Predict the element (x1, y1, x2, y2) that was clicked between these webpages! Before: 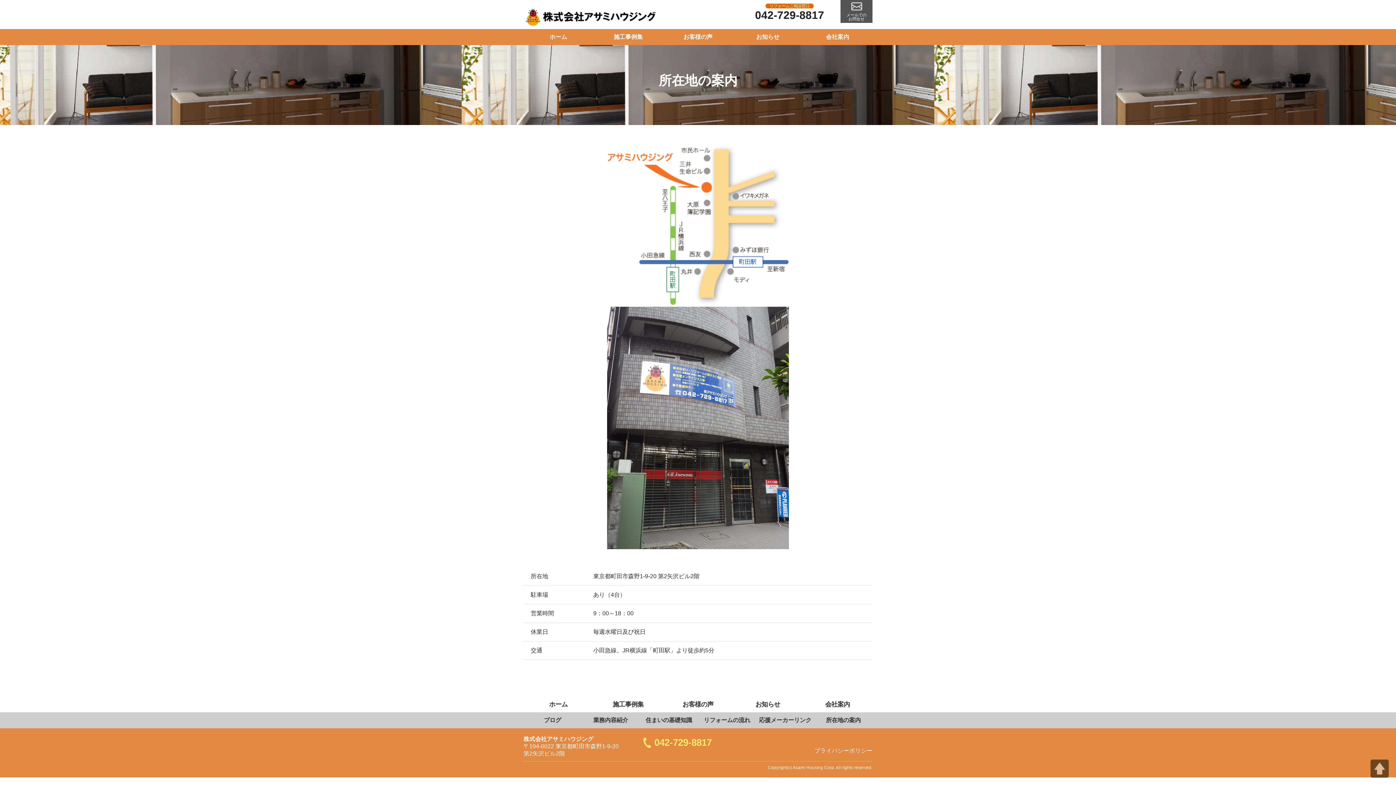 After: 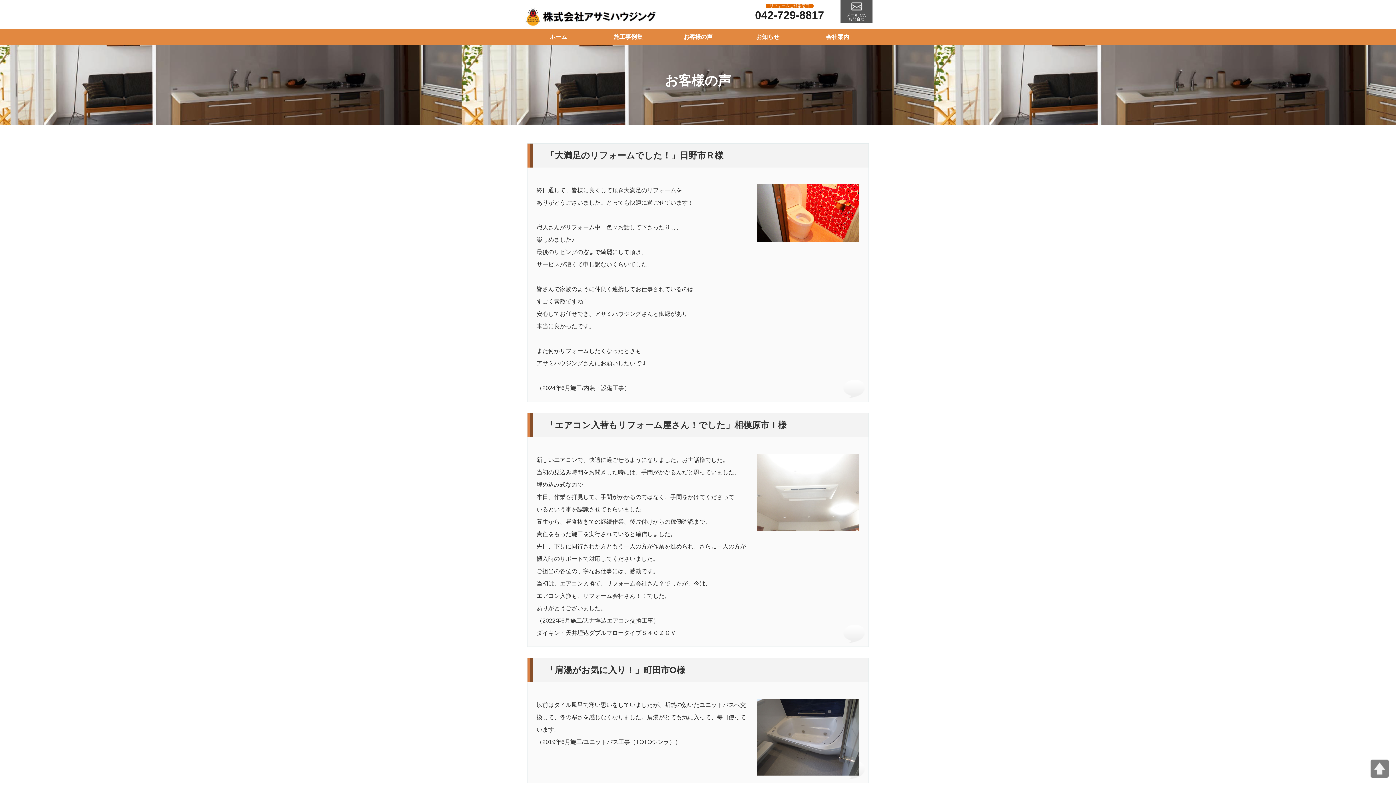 Action: bbox: (663, 696, 733, 712) label: お客様の声